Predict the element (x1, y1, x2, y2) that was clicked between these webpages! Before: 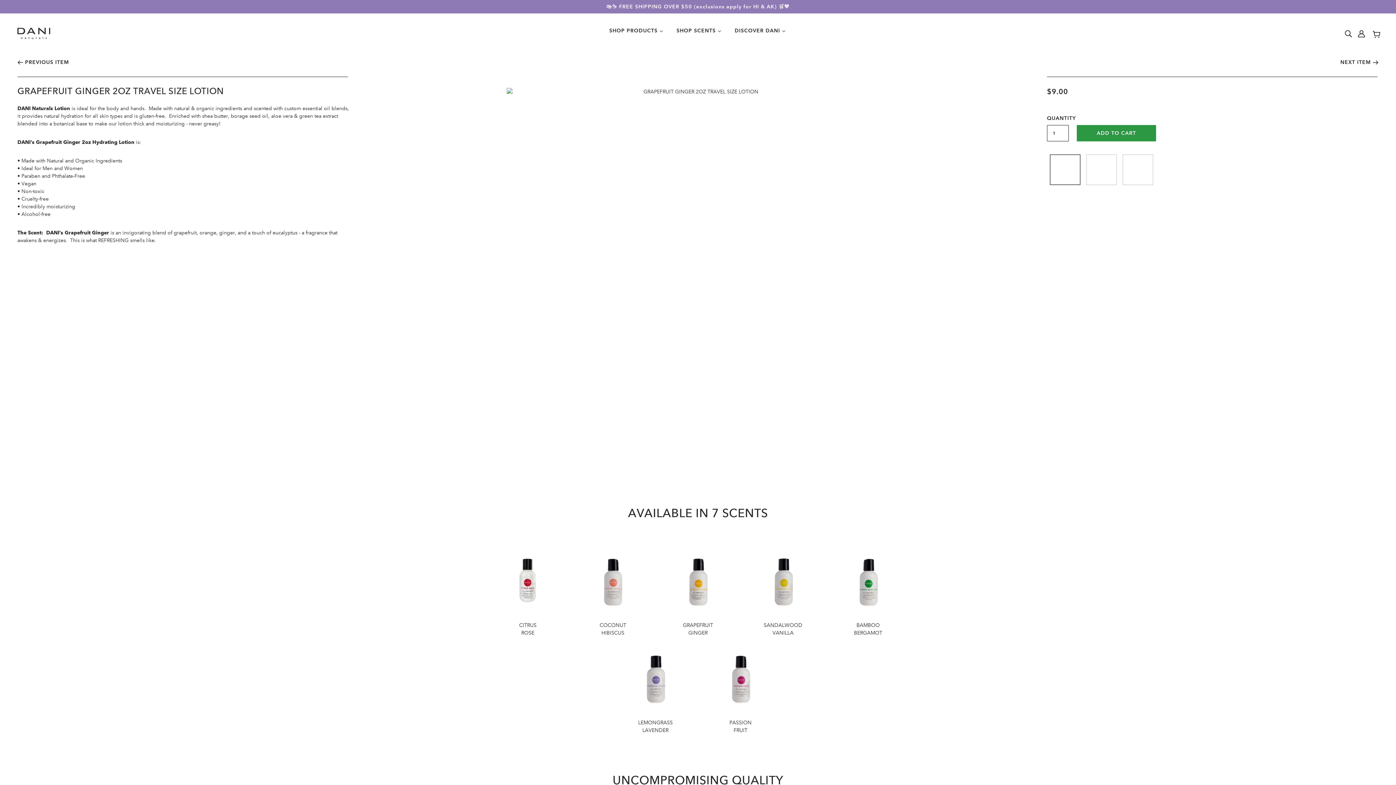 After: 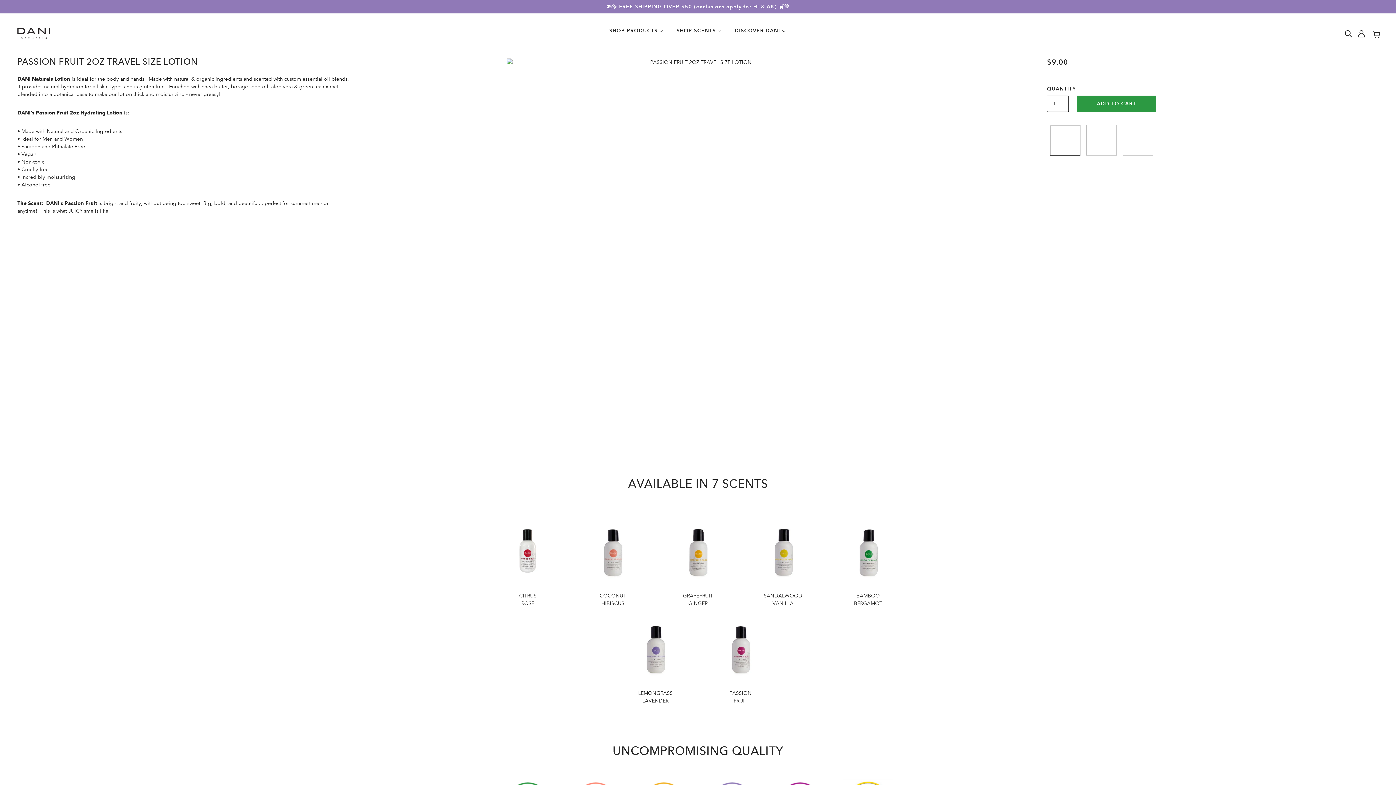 Action: label: PASSION
FRUIT bbox: (699, 637, 781, 734)